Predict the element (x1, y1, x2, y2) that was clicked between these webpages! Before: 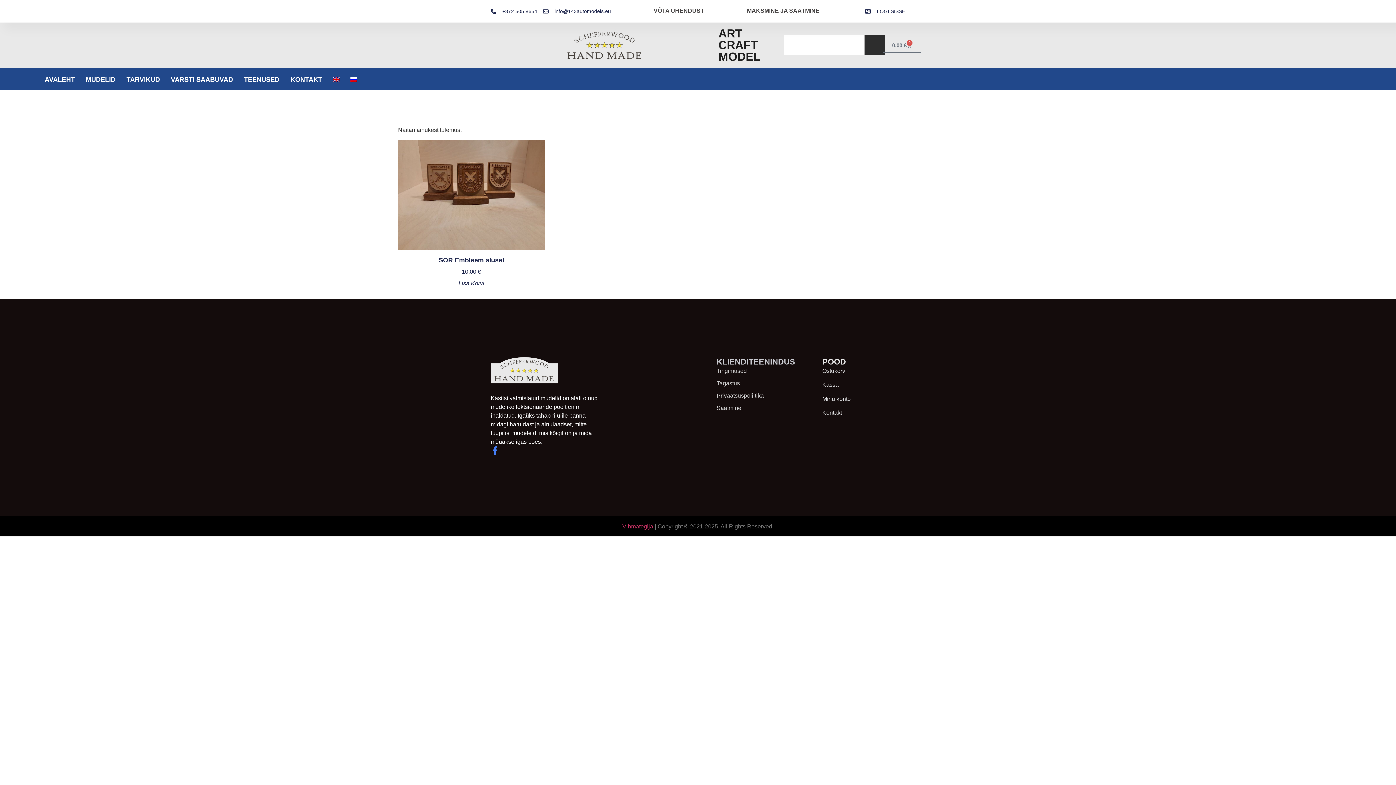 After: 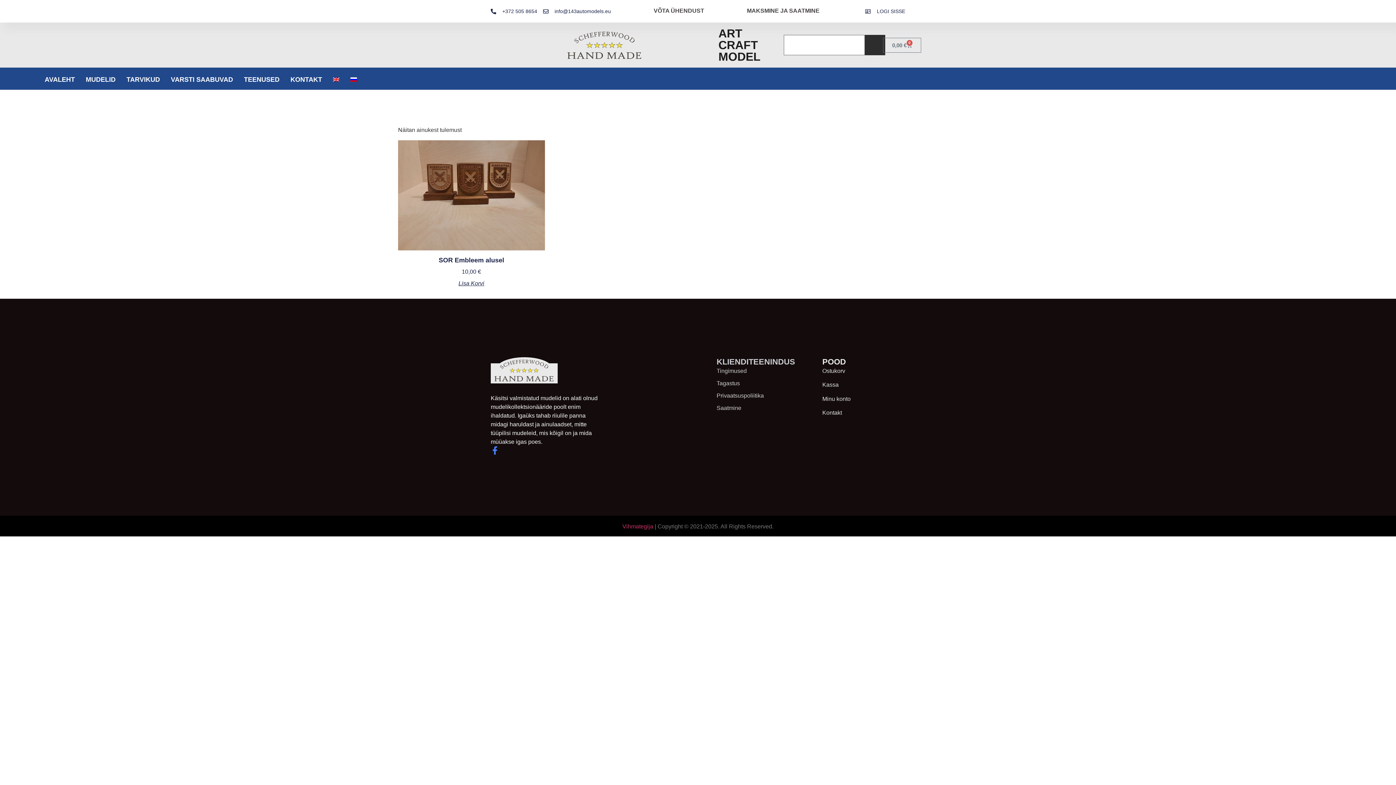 Action: label: LOGI SISSE bbox: (865, 7, 905, 15)